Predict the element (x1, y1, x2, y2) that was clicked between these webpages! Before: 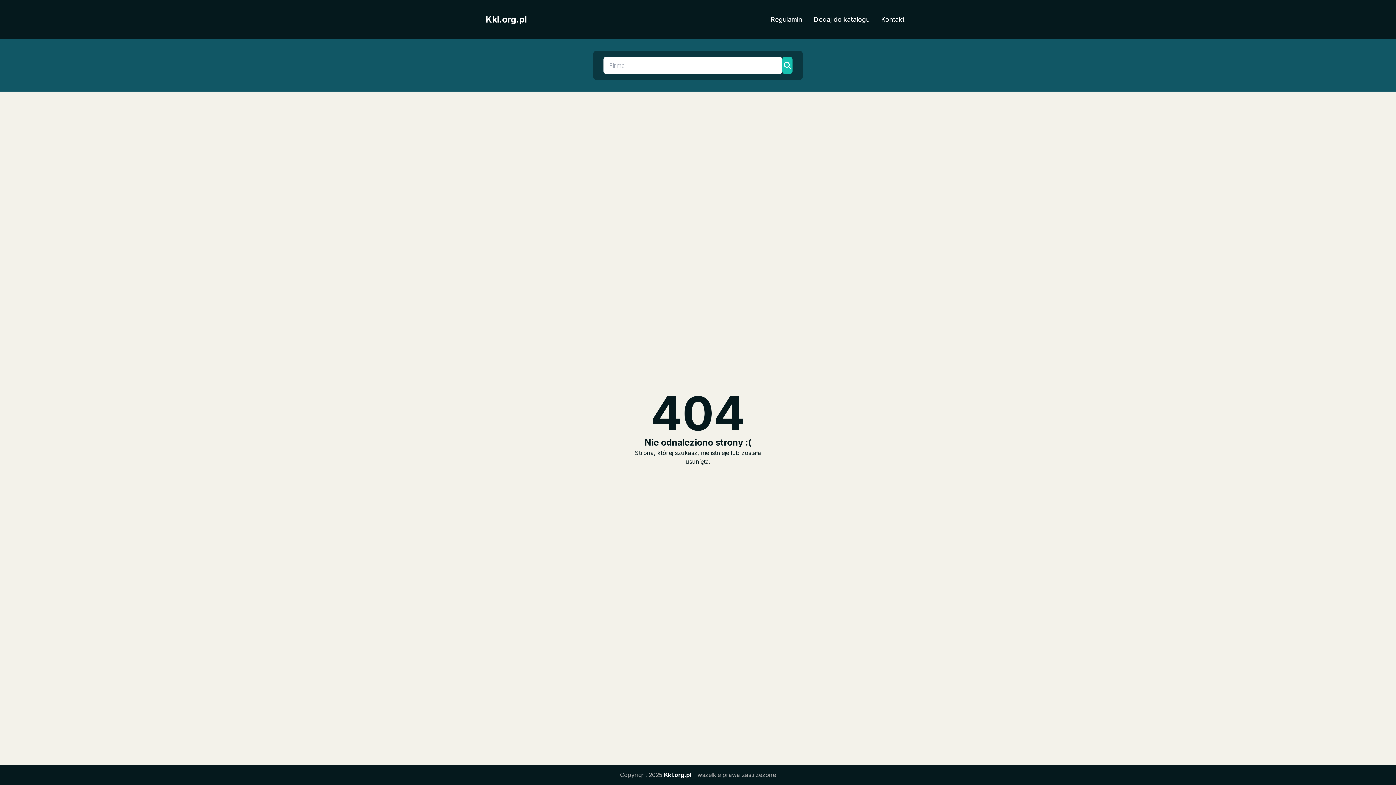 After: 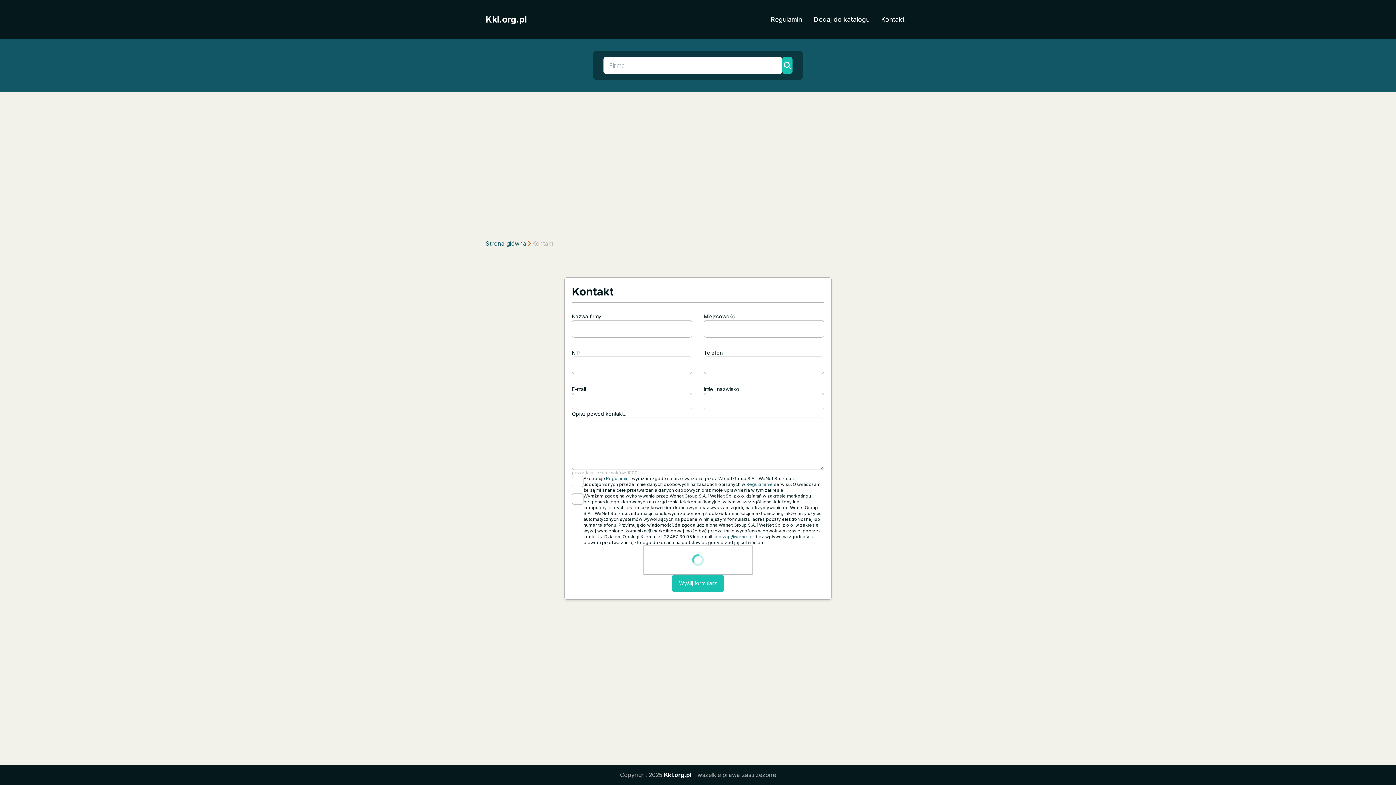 Action: bbox: (875, 11, 910, 27) label: Kontakt